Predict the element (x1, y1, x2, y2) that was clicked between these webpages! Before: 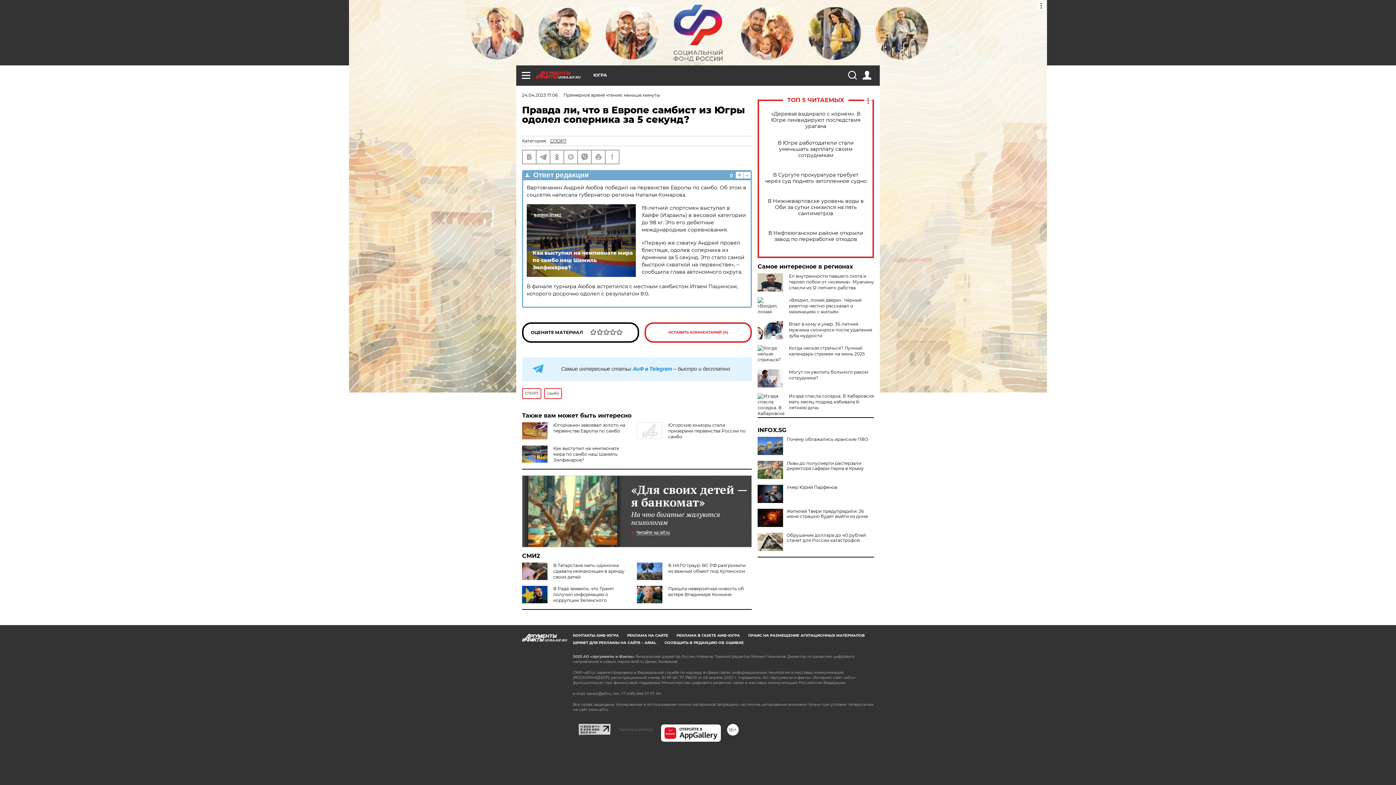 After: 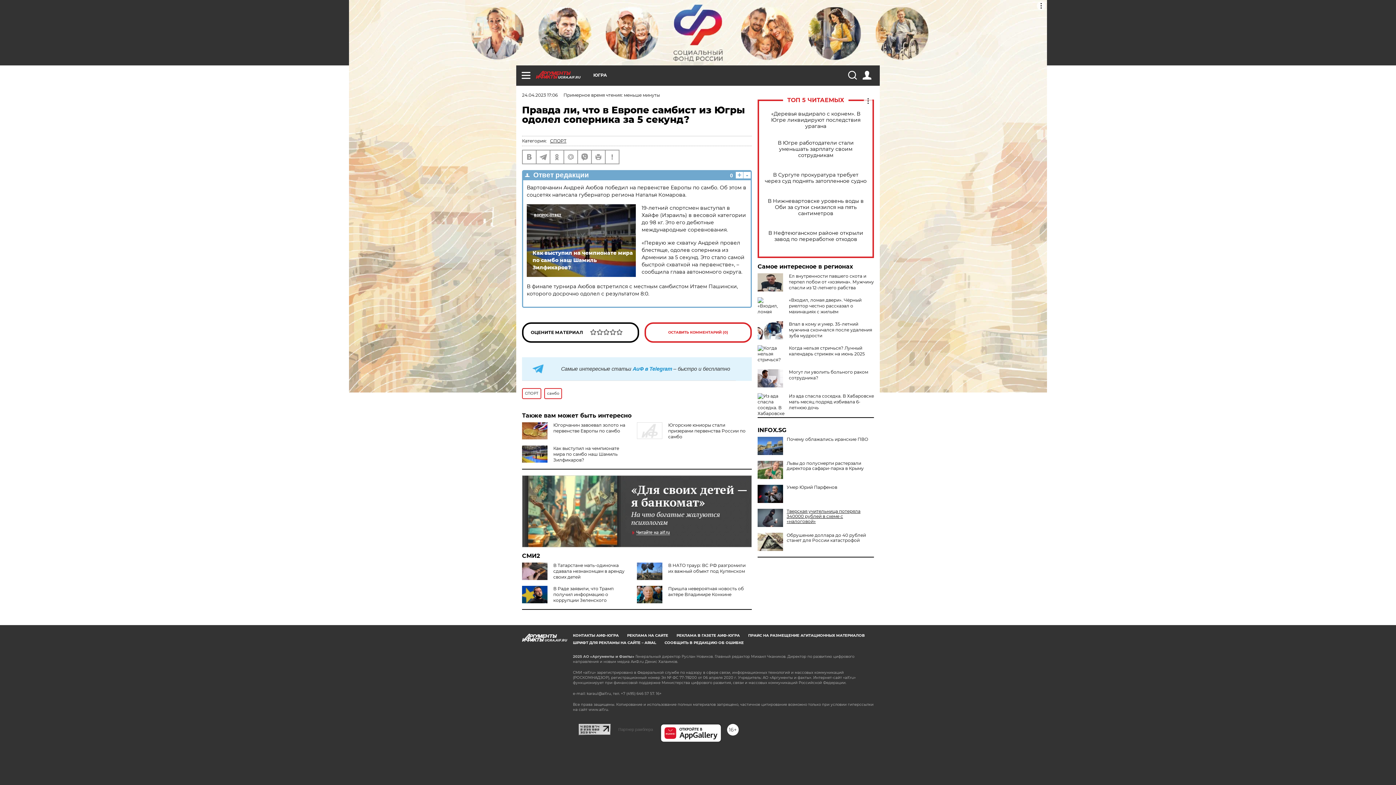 Action: bbox: (757, 509, 874, 519) label: Жителей Твери предупредили: 26 июня страшно будет выйти из дома